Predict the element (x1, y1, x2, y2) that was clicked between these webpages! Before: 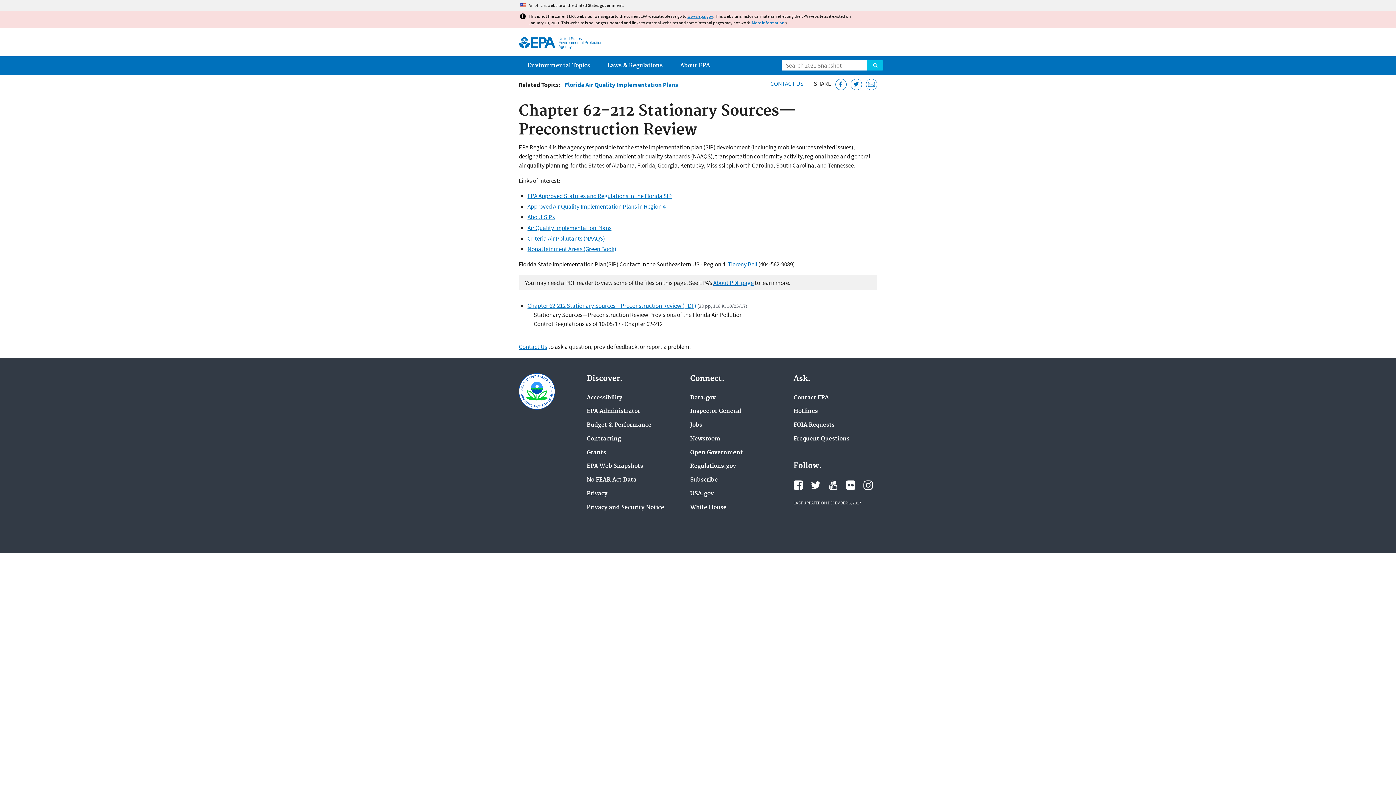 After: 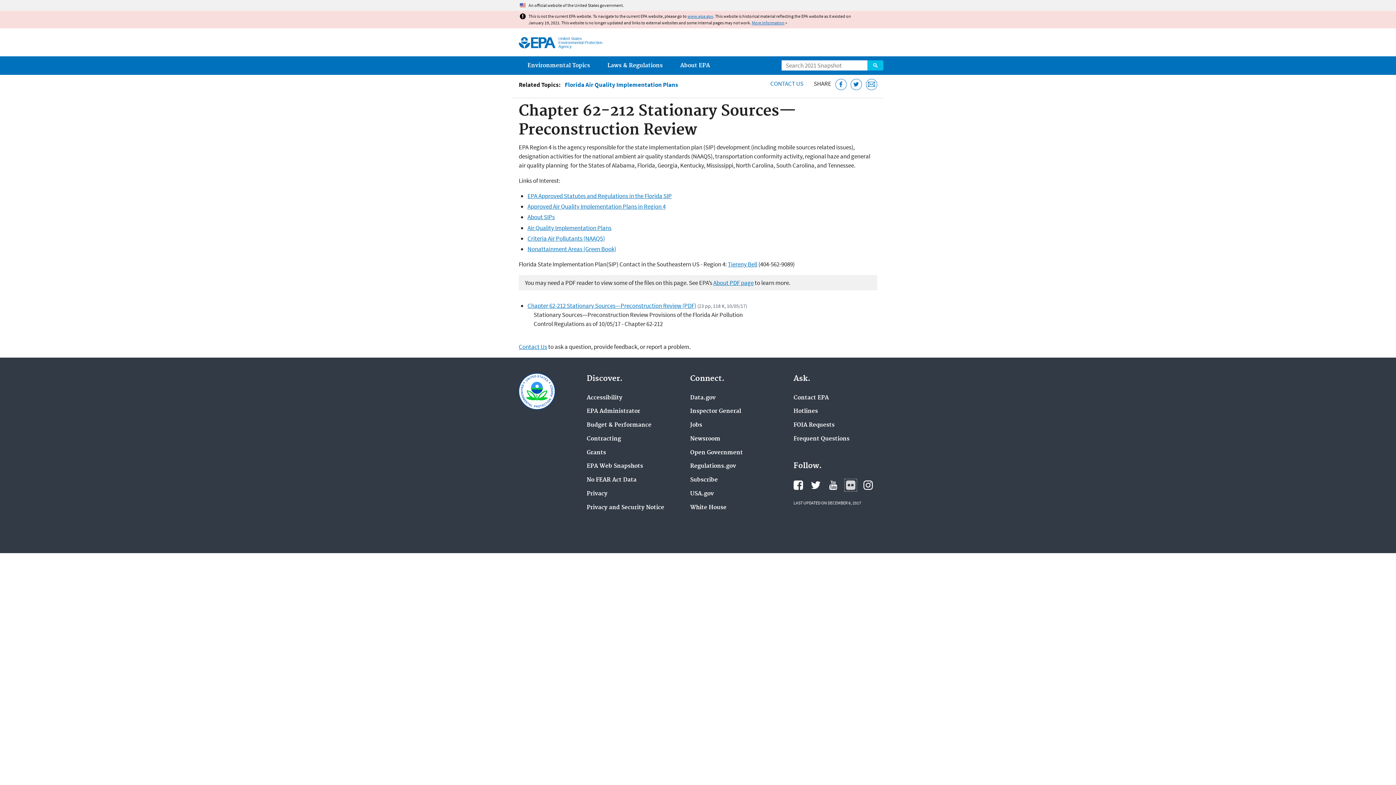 Action: bbox: (846, 480, 855, 490) label: EPA's Flickr